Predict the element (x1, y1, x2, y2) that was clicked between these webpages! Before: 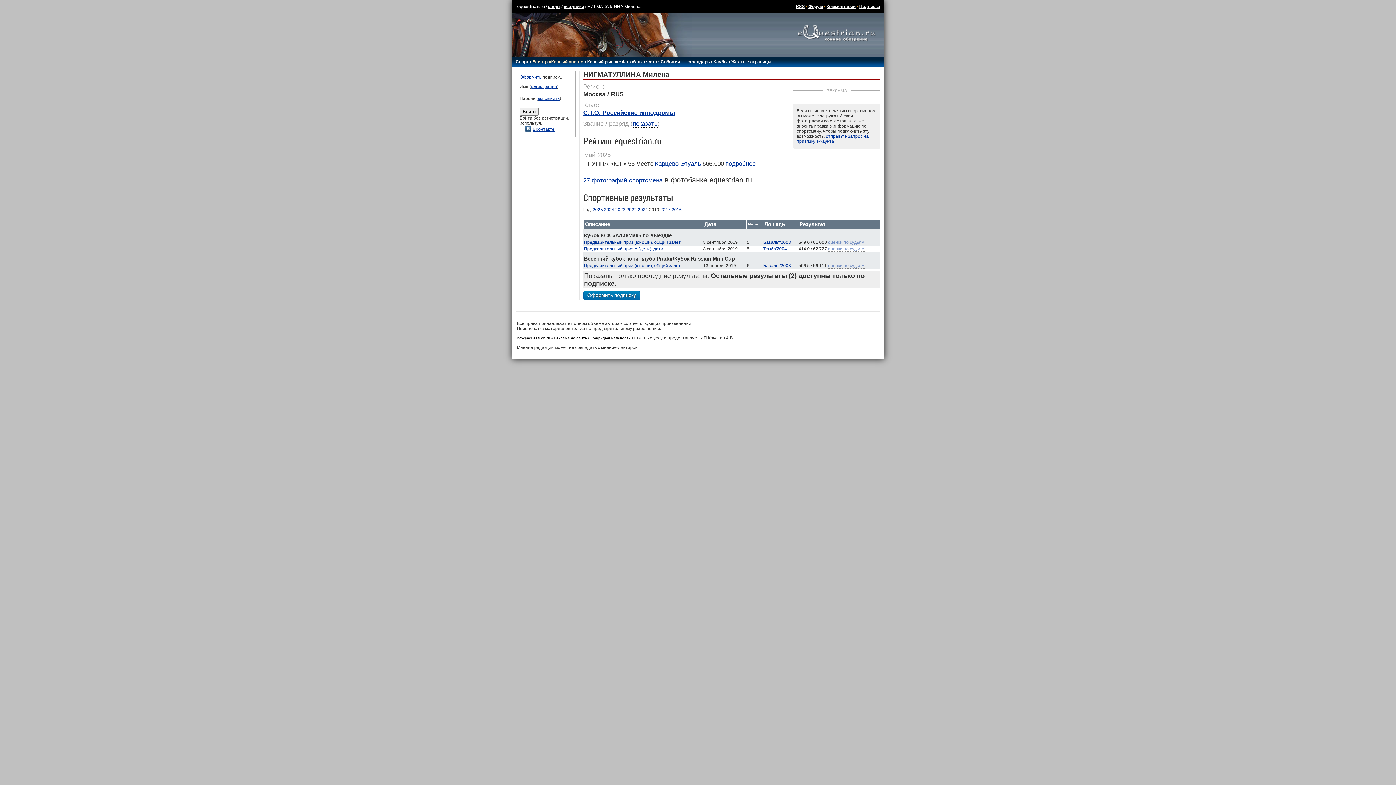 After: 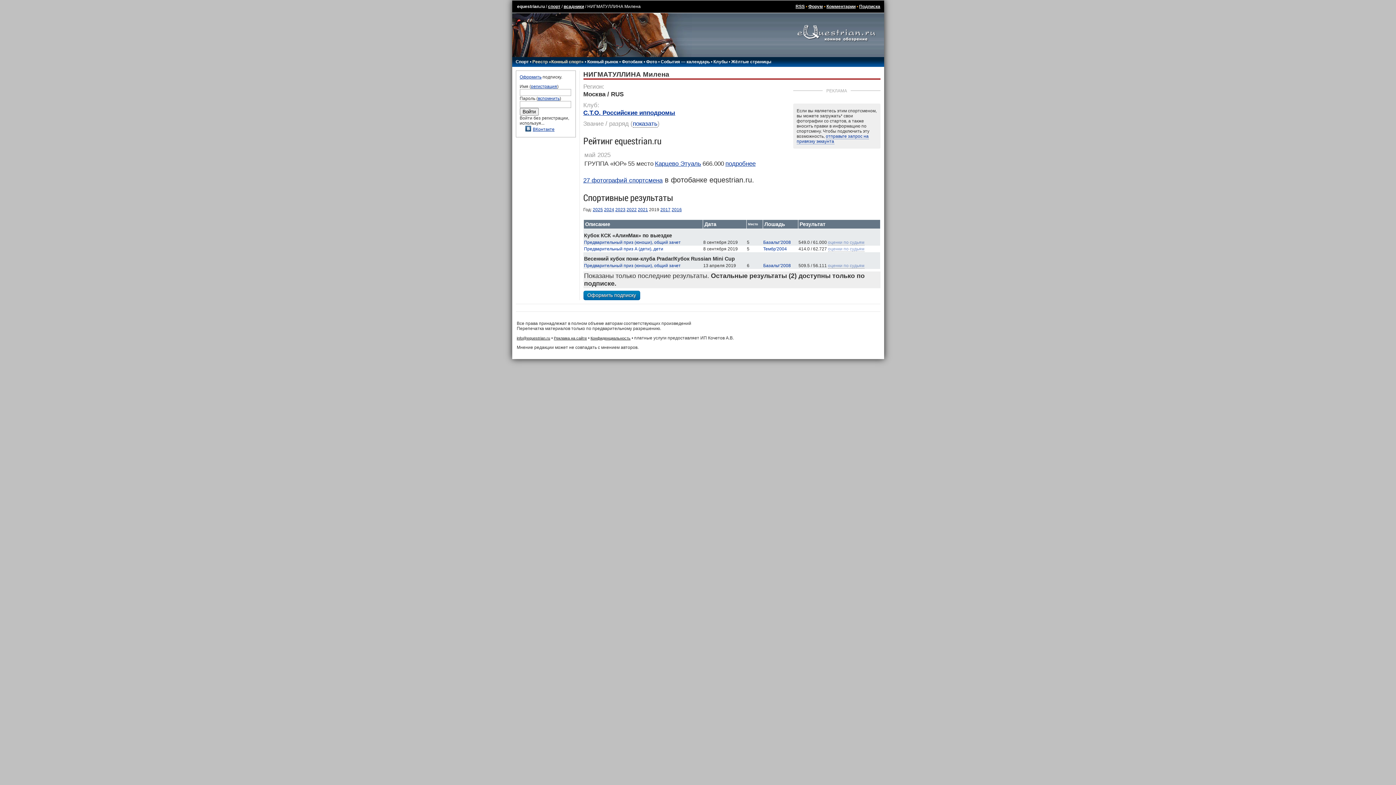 Action: label: 27 фотографий спортсмена bbox: (583, 177, 662, 184)